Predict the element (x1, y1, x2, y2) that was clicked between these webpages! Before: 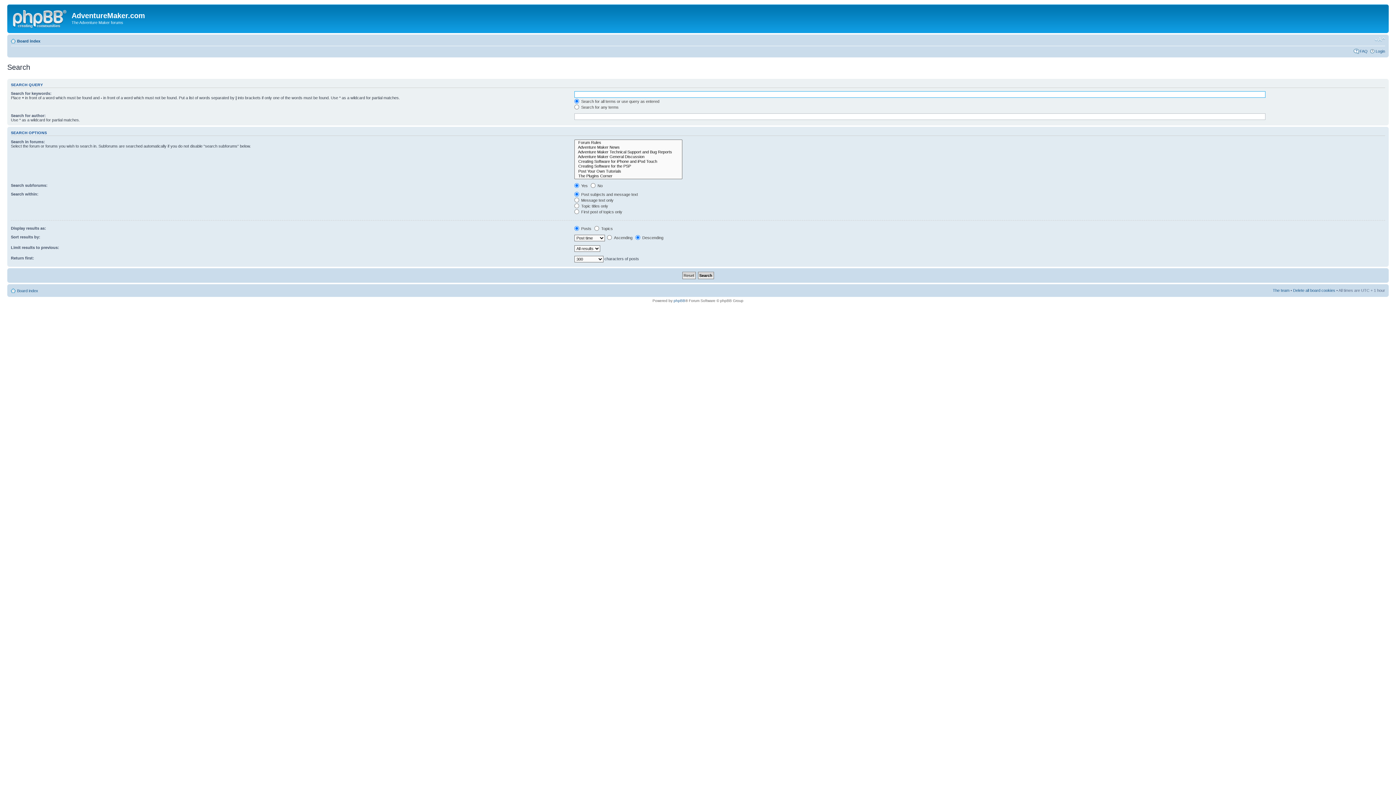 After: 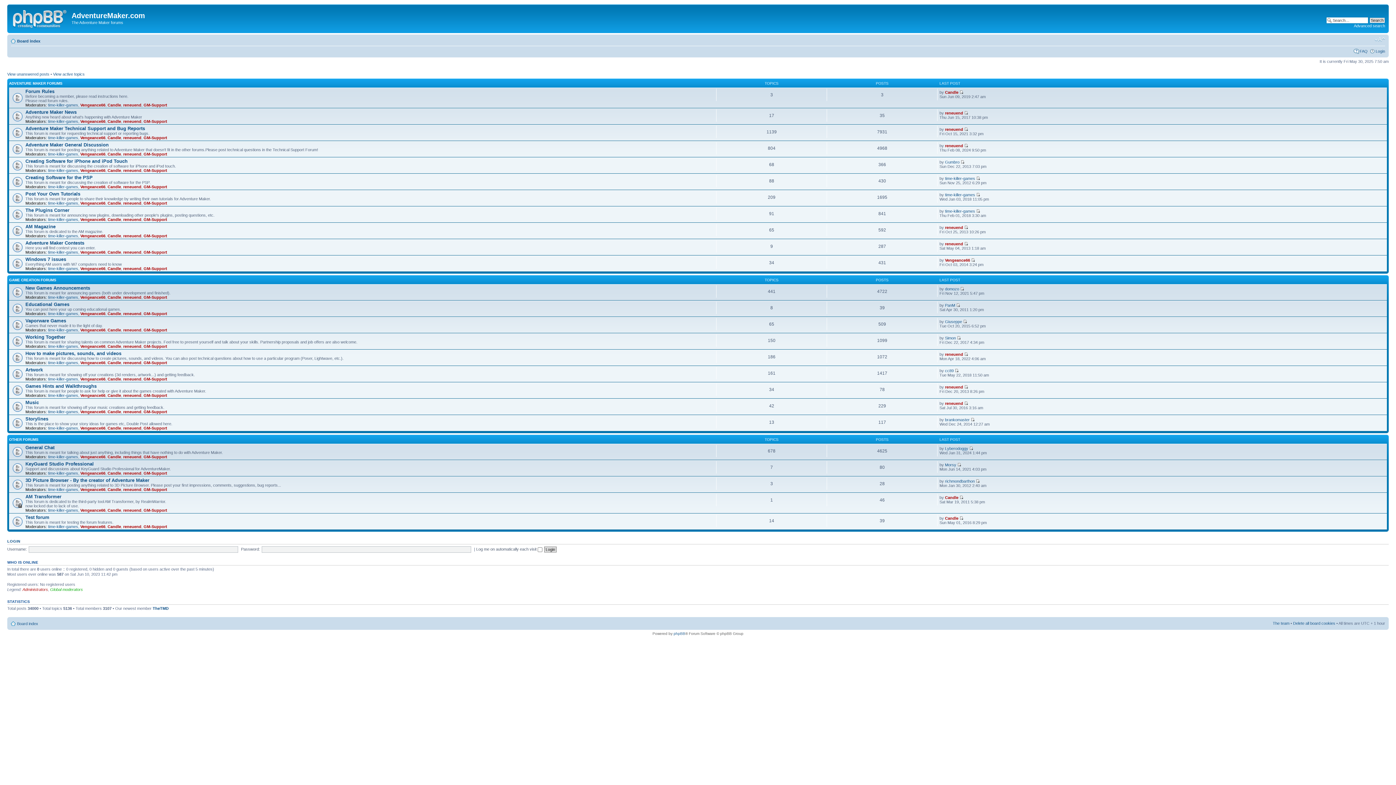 Action: bbox: (9, 6, 71, 29)